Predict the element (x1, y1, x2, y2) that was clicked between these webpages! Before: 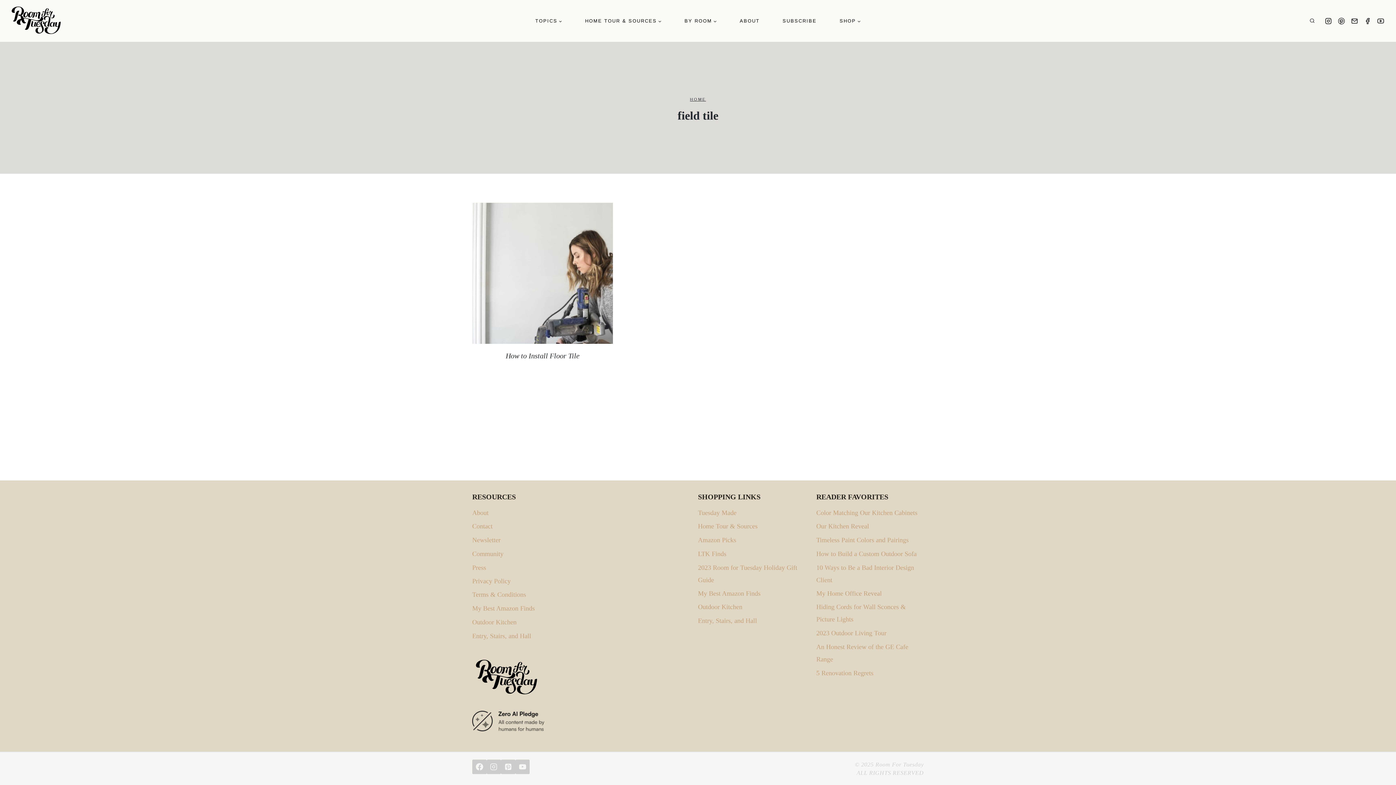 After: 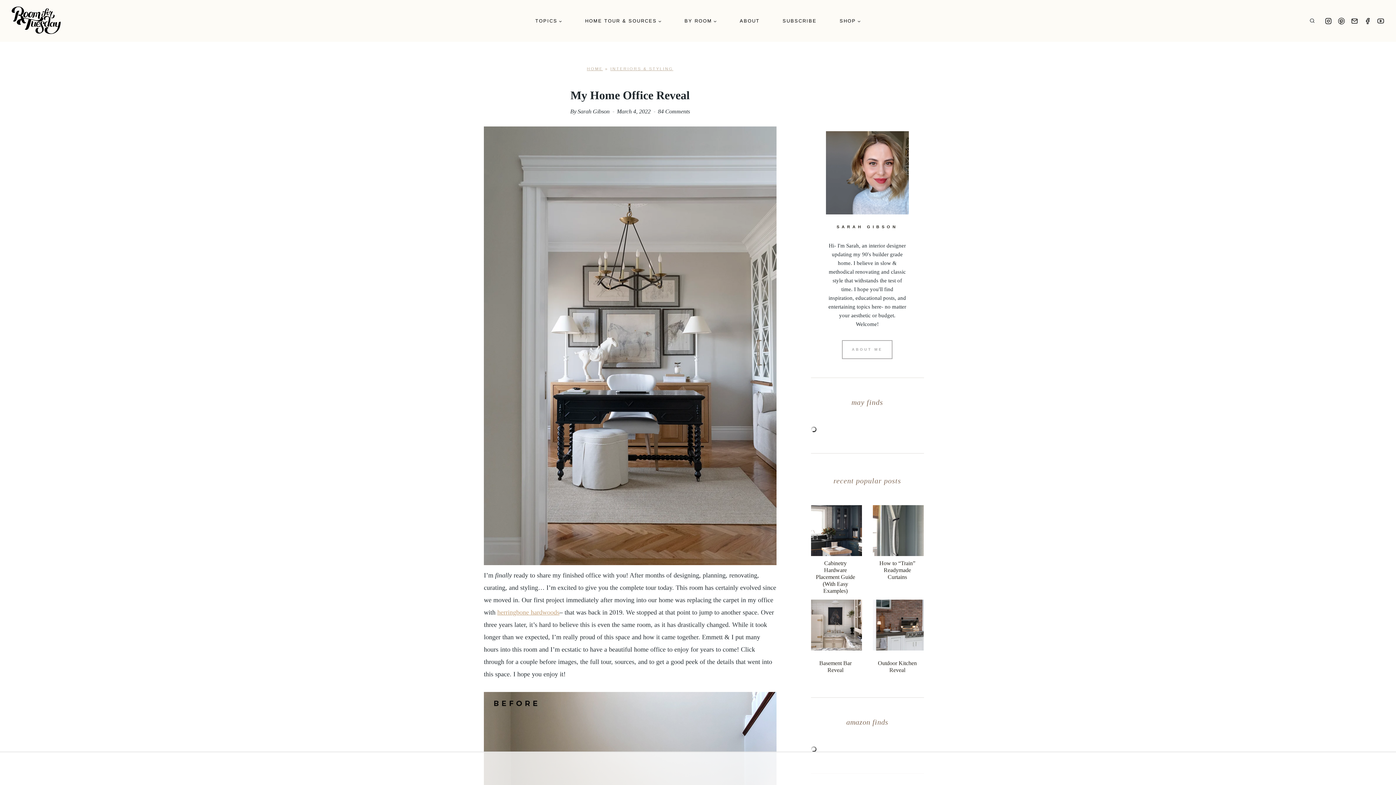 Action: bbox: (816, 587, 924, 600) label: My Home Office Reveal